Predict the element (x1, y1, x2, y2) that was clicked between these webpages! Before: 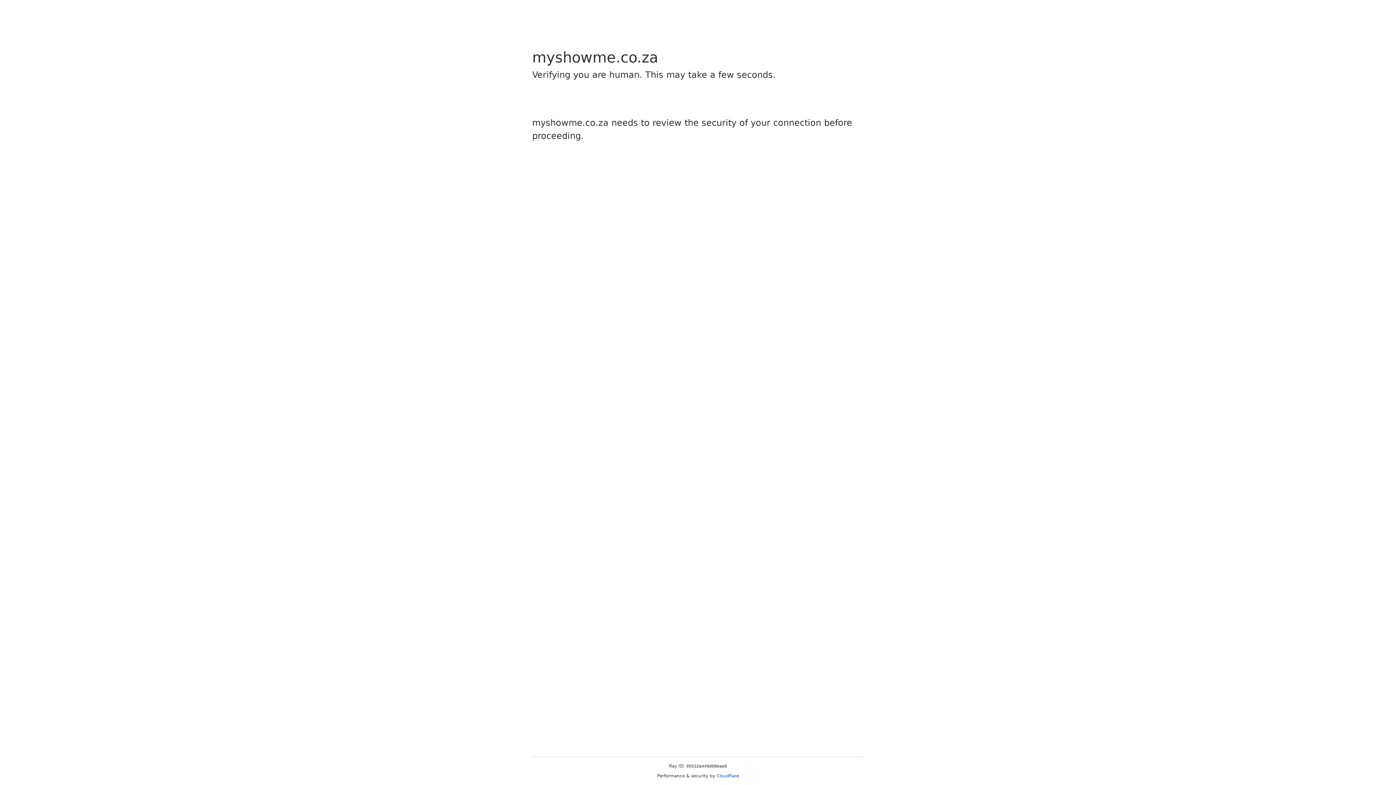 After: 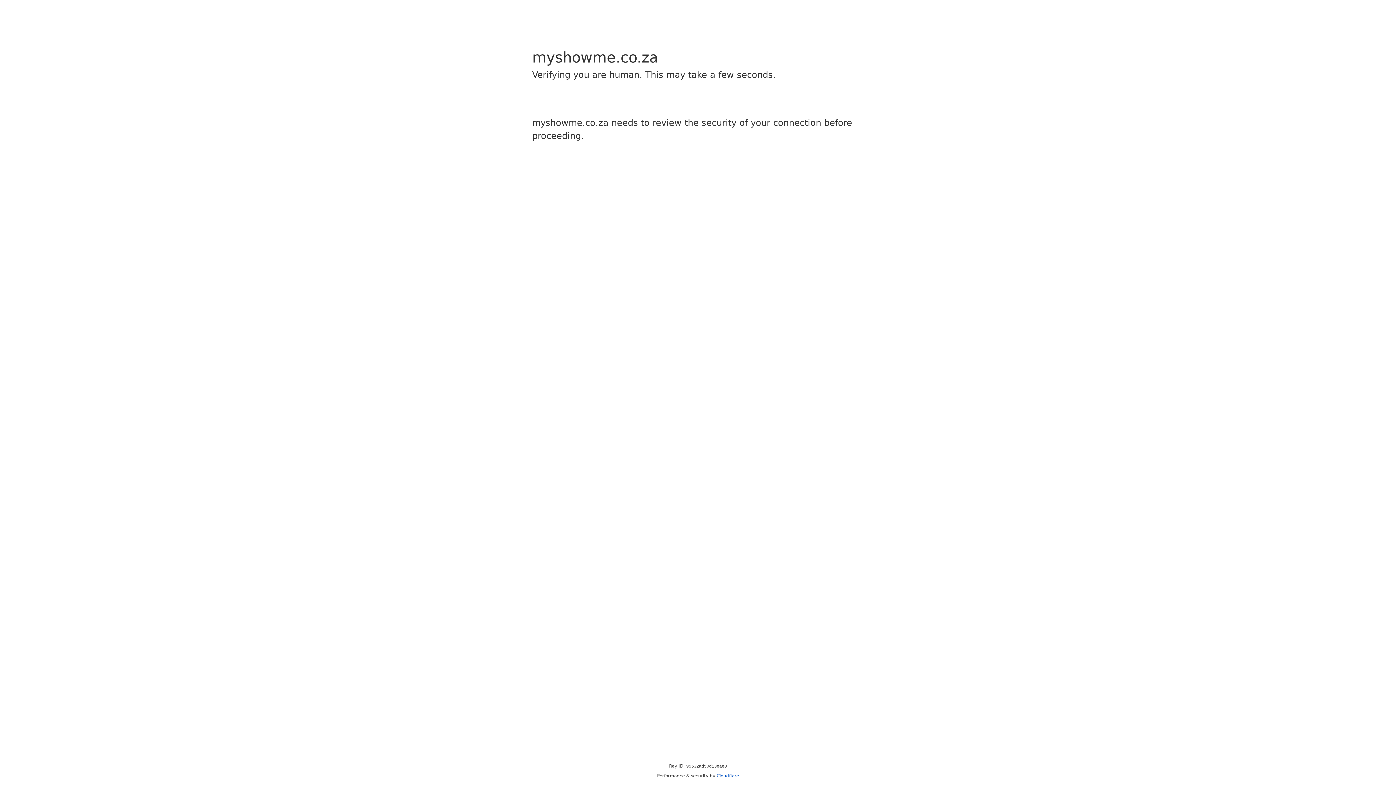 Action: label: Cloudflare bbox: (716, 773, 739, 778)